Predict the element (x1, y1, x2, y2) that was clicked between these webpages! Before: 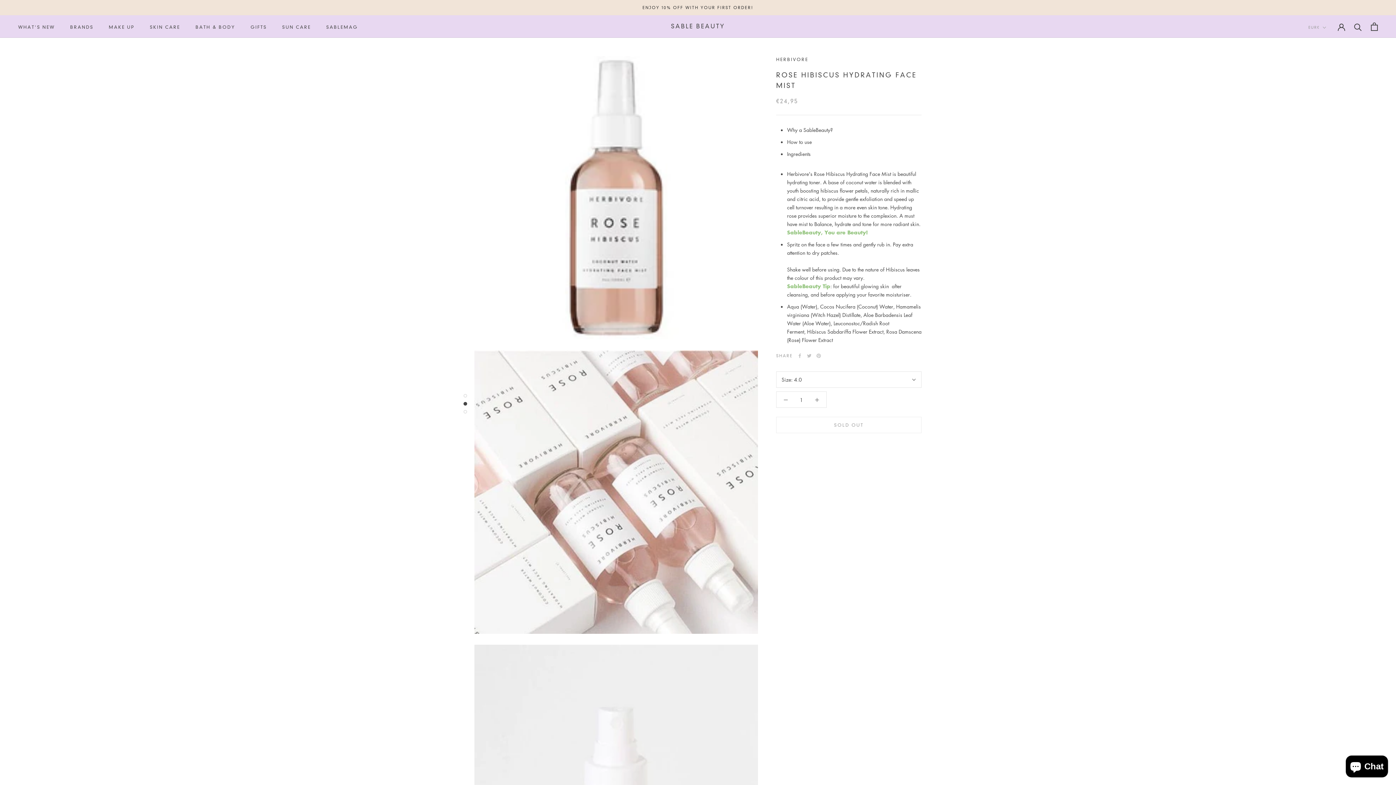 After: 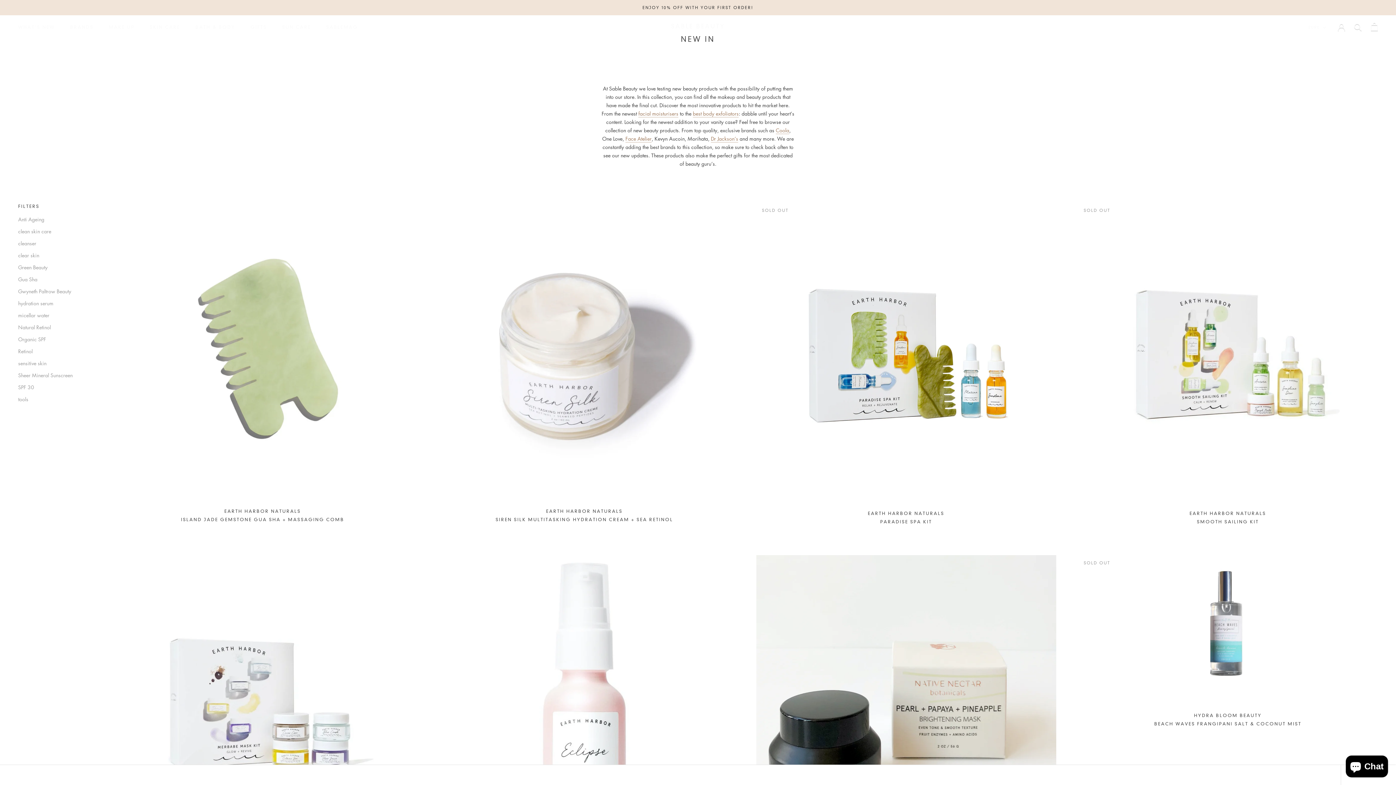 Action: label: WHAT'S NEW
WHAT'S NEW bbox: (18, 24, 54, 29)